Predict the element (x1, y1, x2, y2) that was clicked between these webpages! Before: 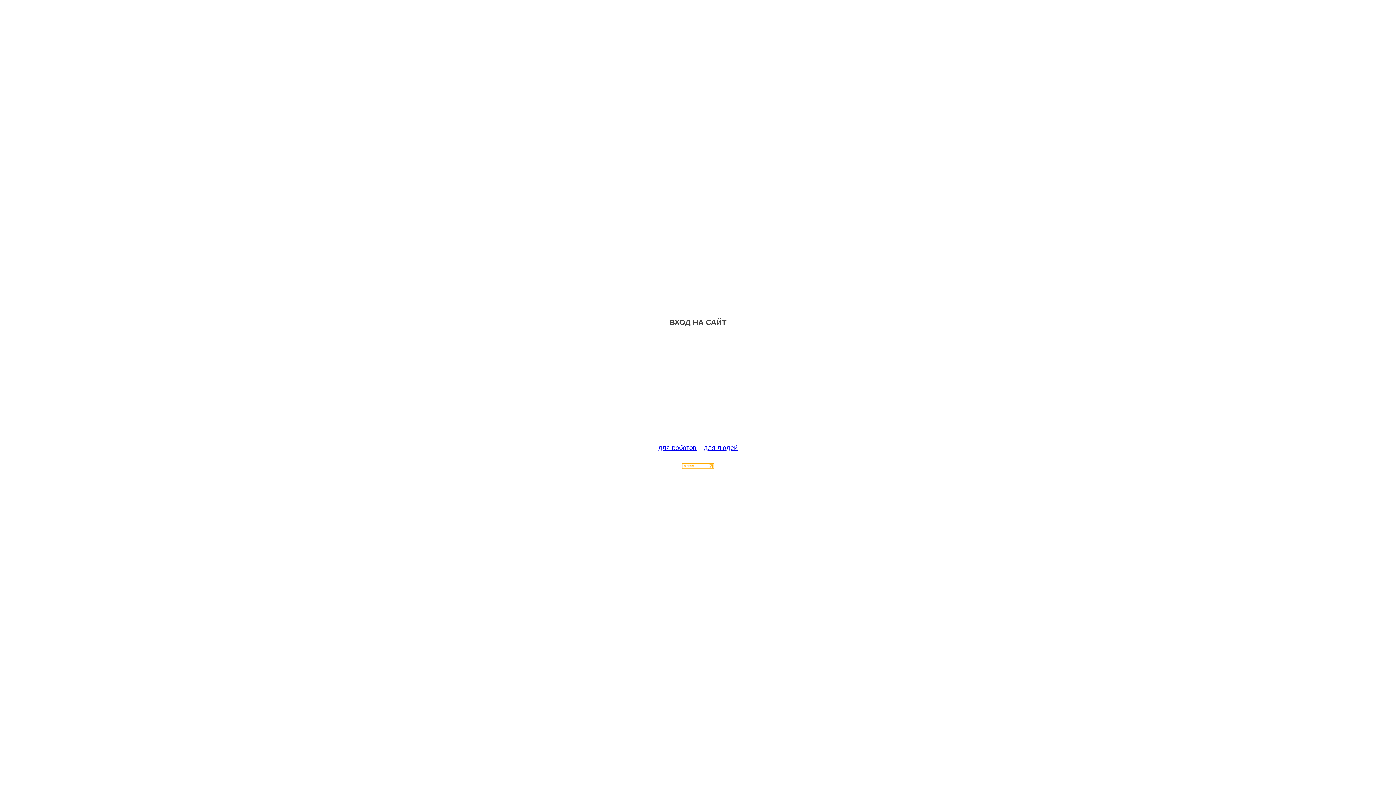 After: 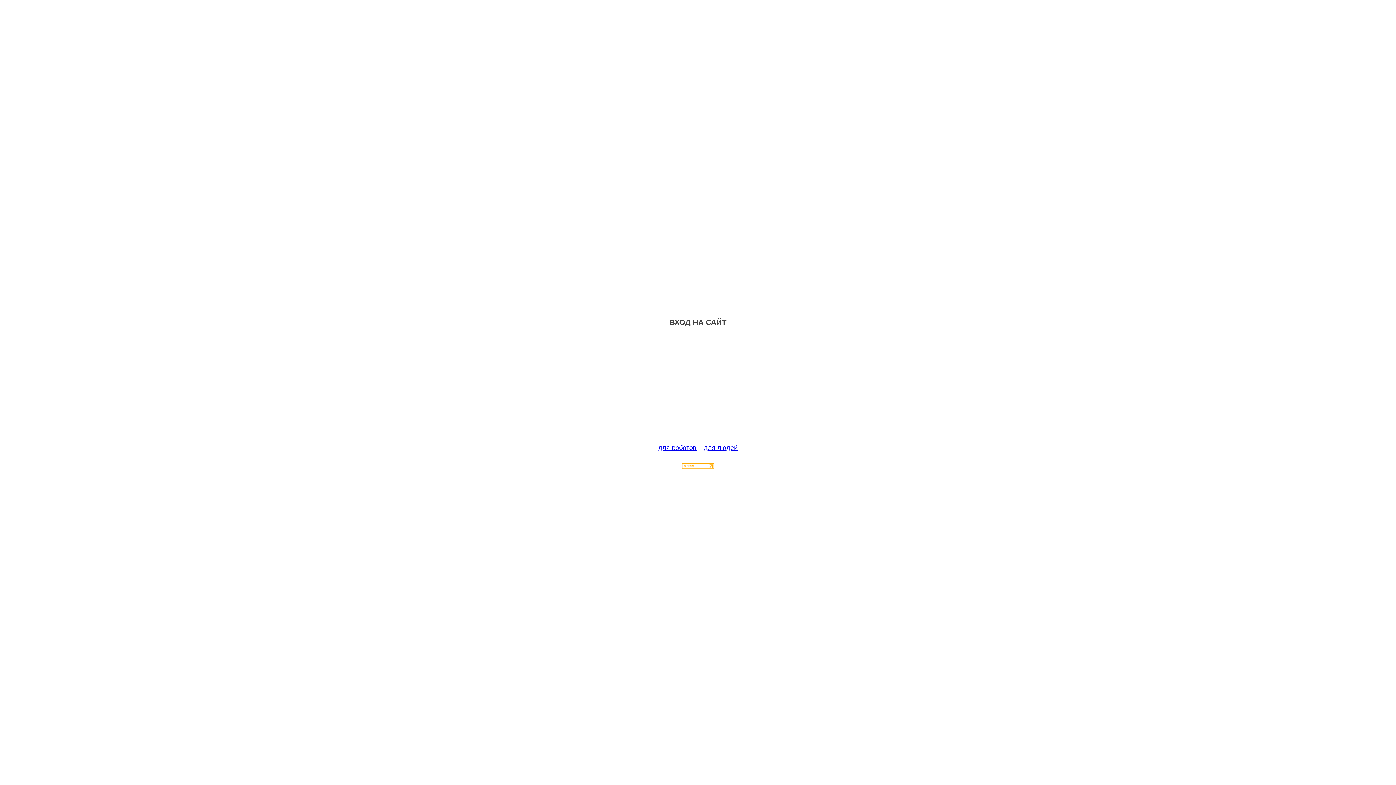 Action: bbox: (682, 463, 714, 470)